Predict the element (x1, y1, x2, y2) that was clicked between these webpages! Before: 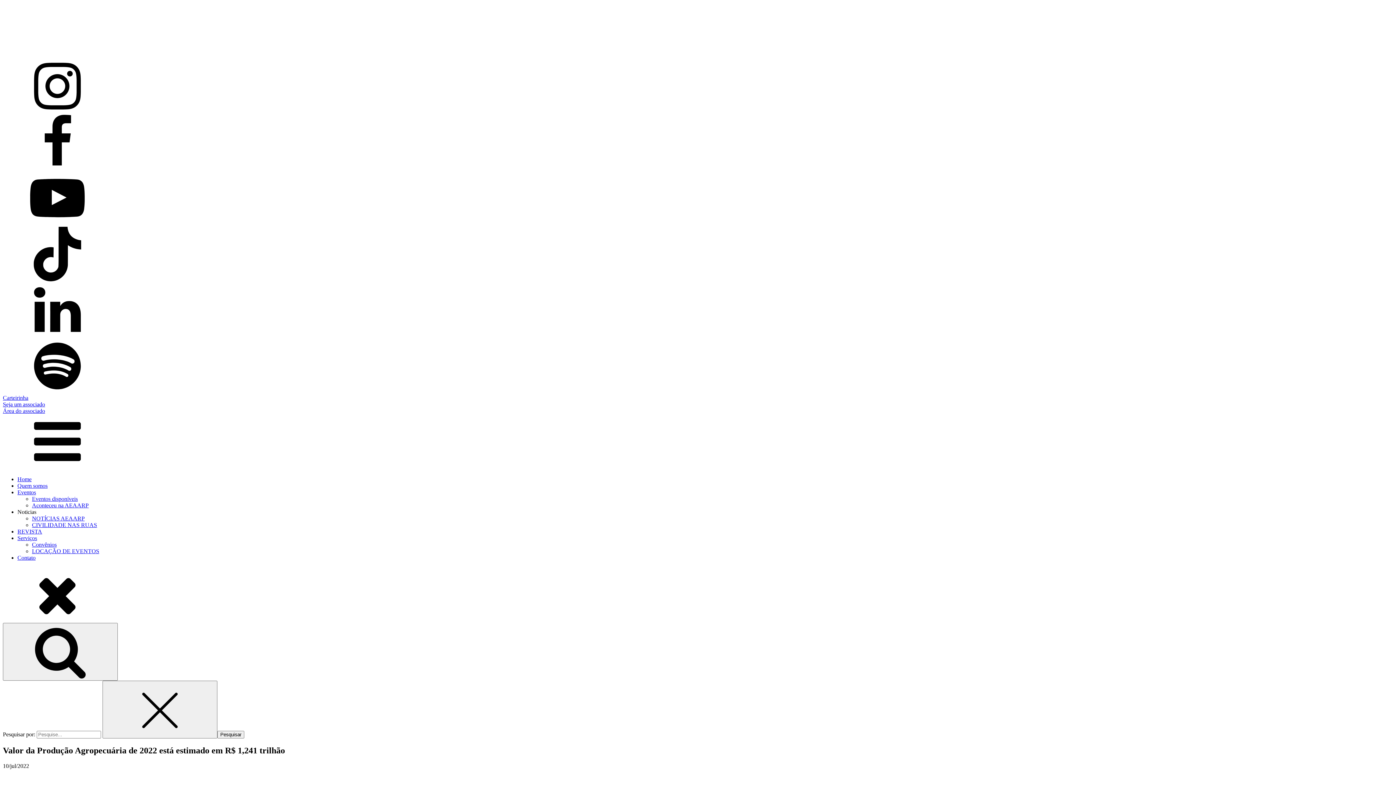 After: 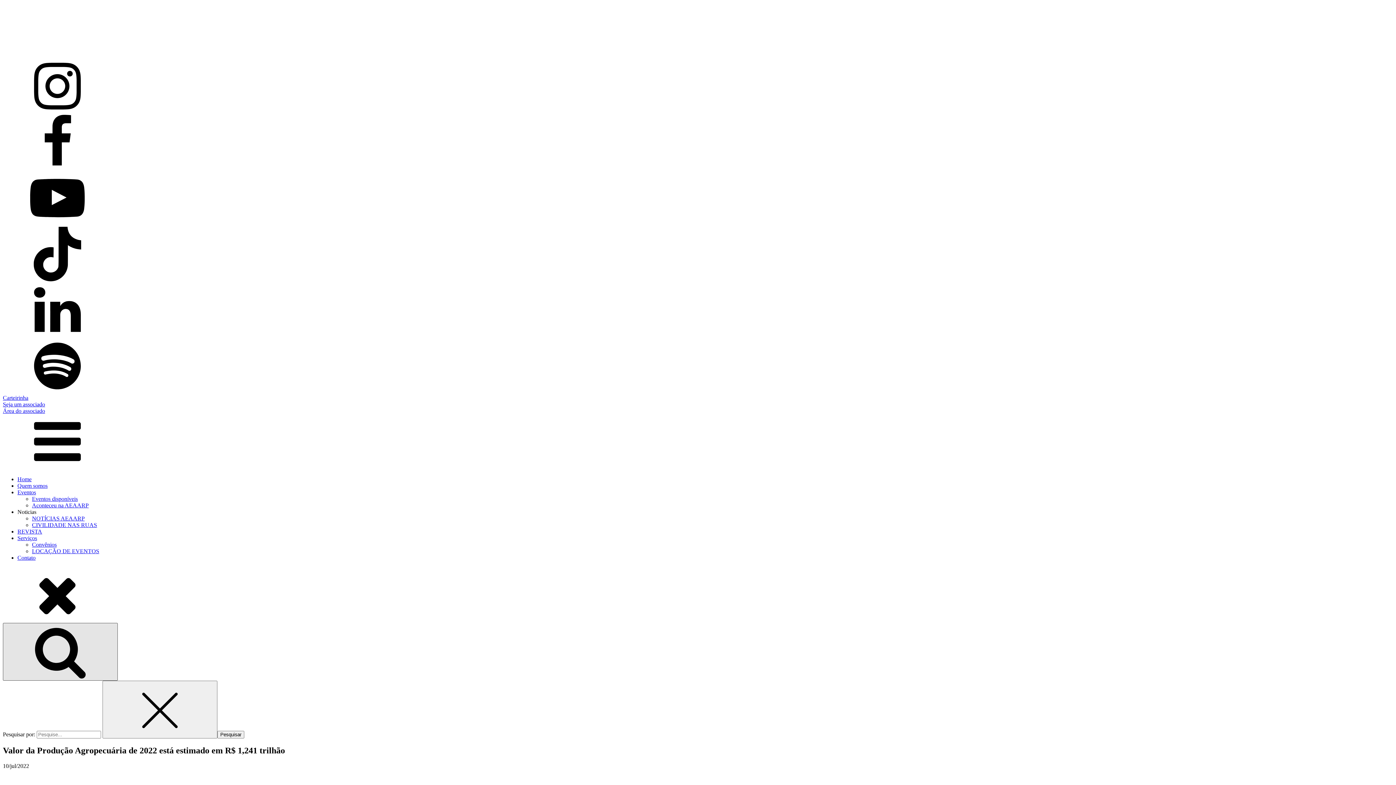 Action: label: Open search bbox: (2, 623, 117, 681)